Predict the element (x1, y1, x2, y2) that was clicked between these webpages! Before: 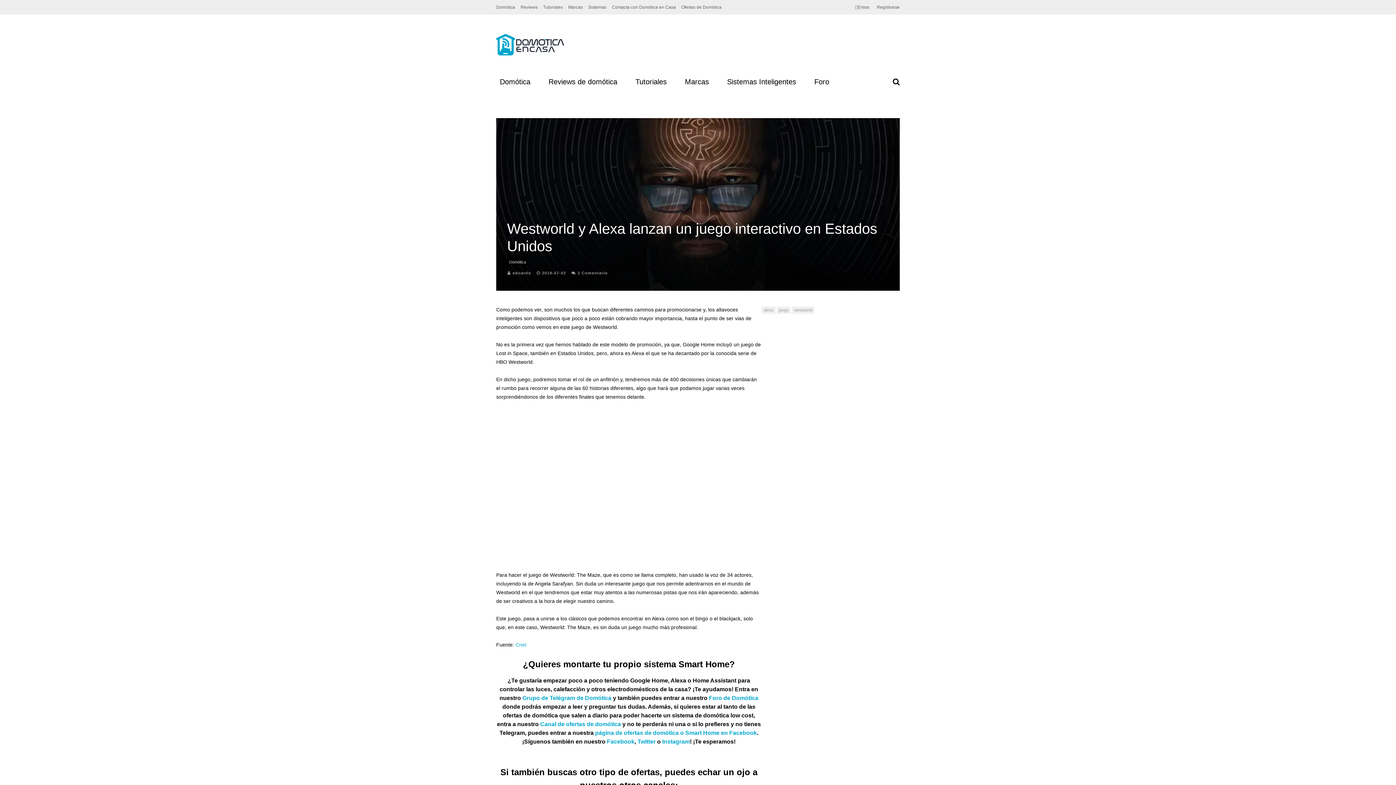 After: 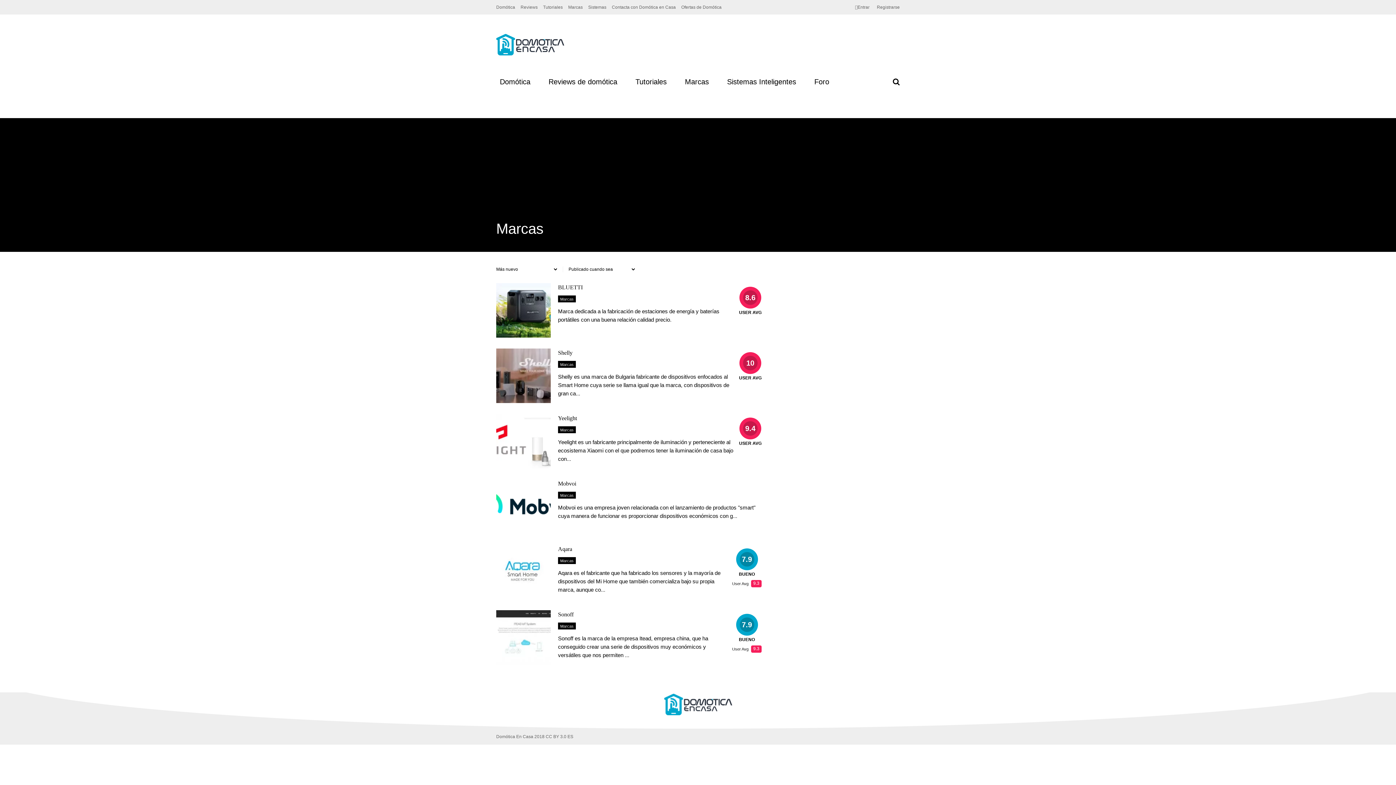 Action: label: Marcas bbox: (681, 74, 712, 89)